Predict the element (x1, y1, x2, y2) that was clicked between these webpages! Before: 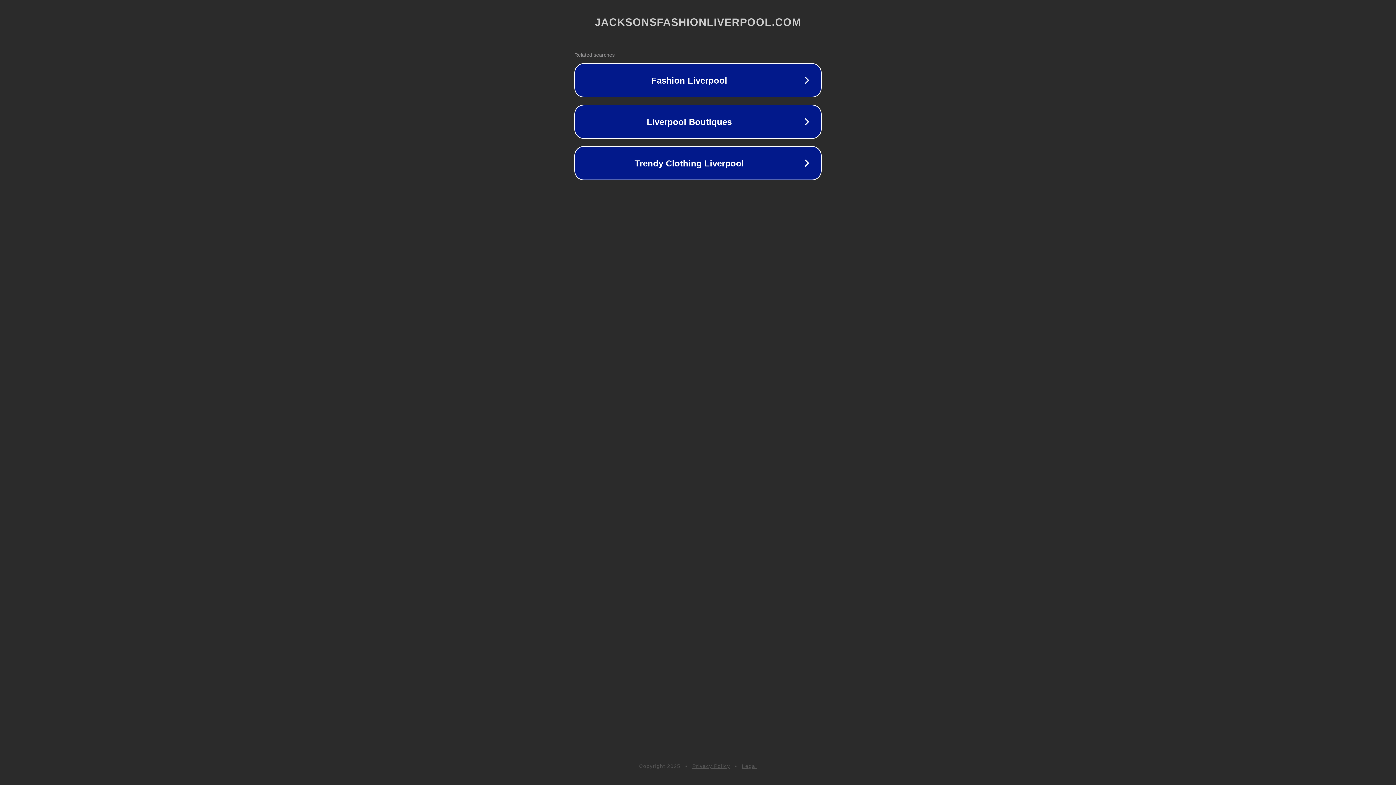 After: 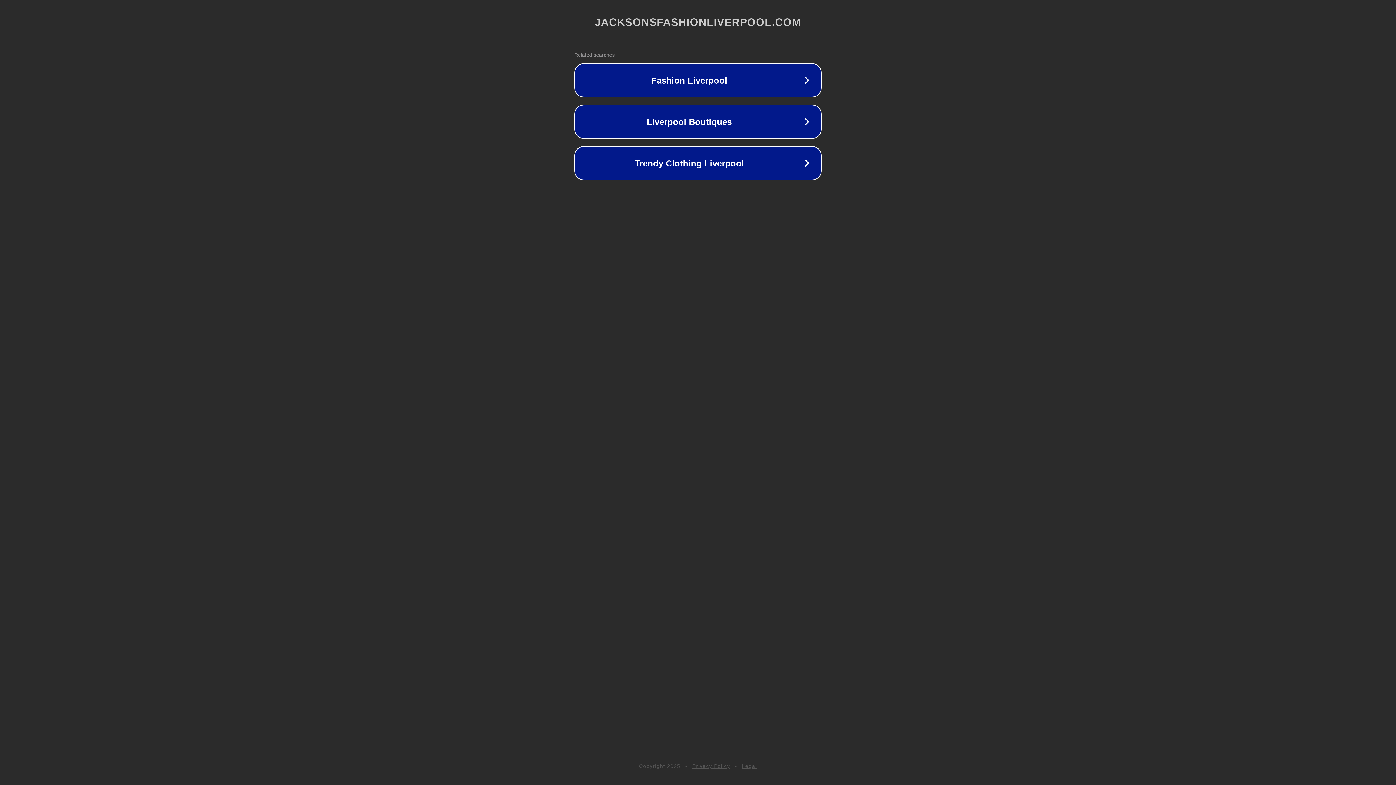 Action: bbox: (692, 763, 730, 769) label: Privacy Policy